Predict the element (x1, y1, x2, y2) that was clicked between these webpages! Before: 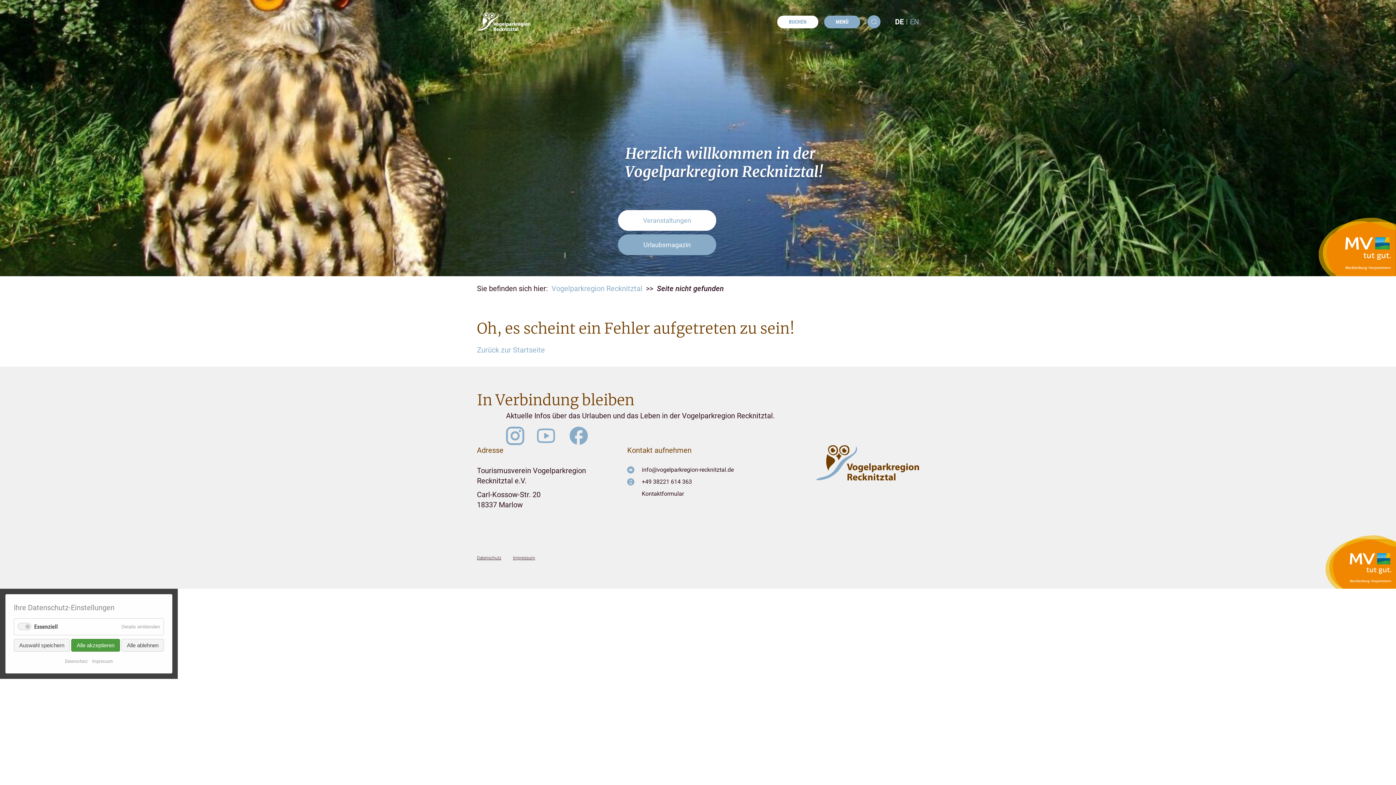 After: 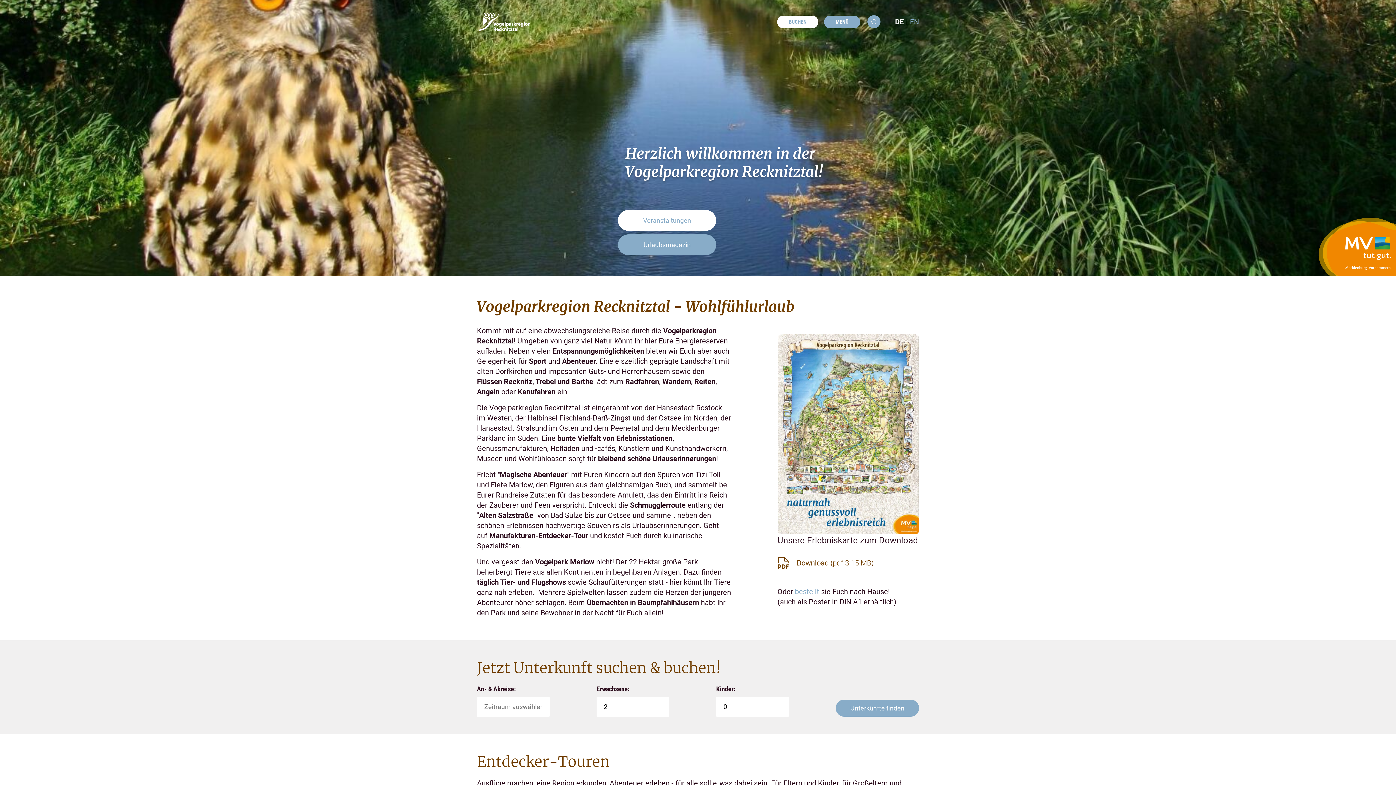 Action: label: Vogelparkregion Recknitztal bbox: (551, 284, 642, 293)